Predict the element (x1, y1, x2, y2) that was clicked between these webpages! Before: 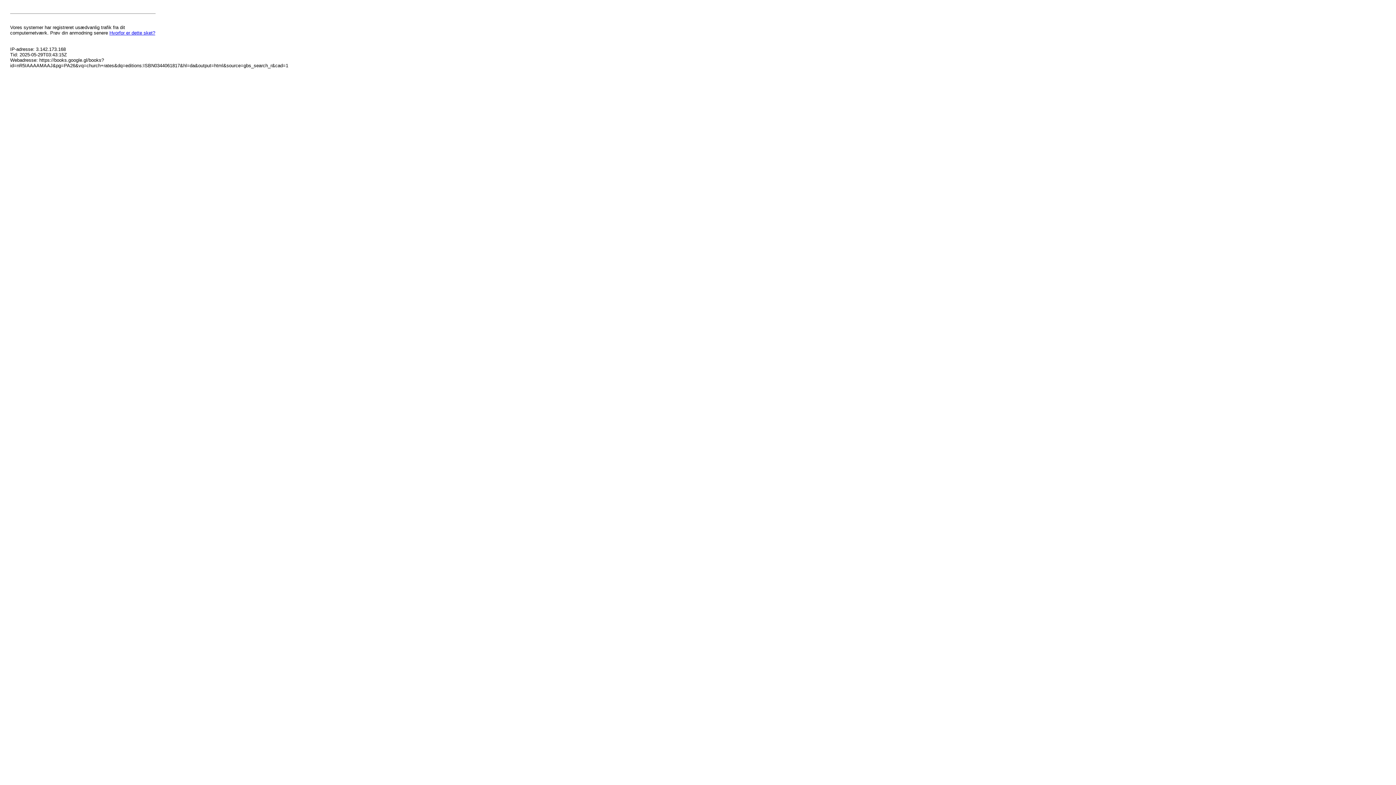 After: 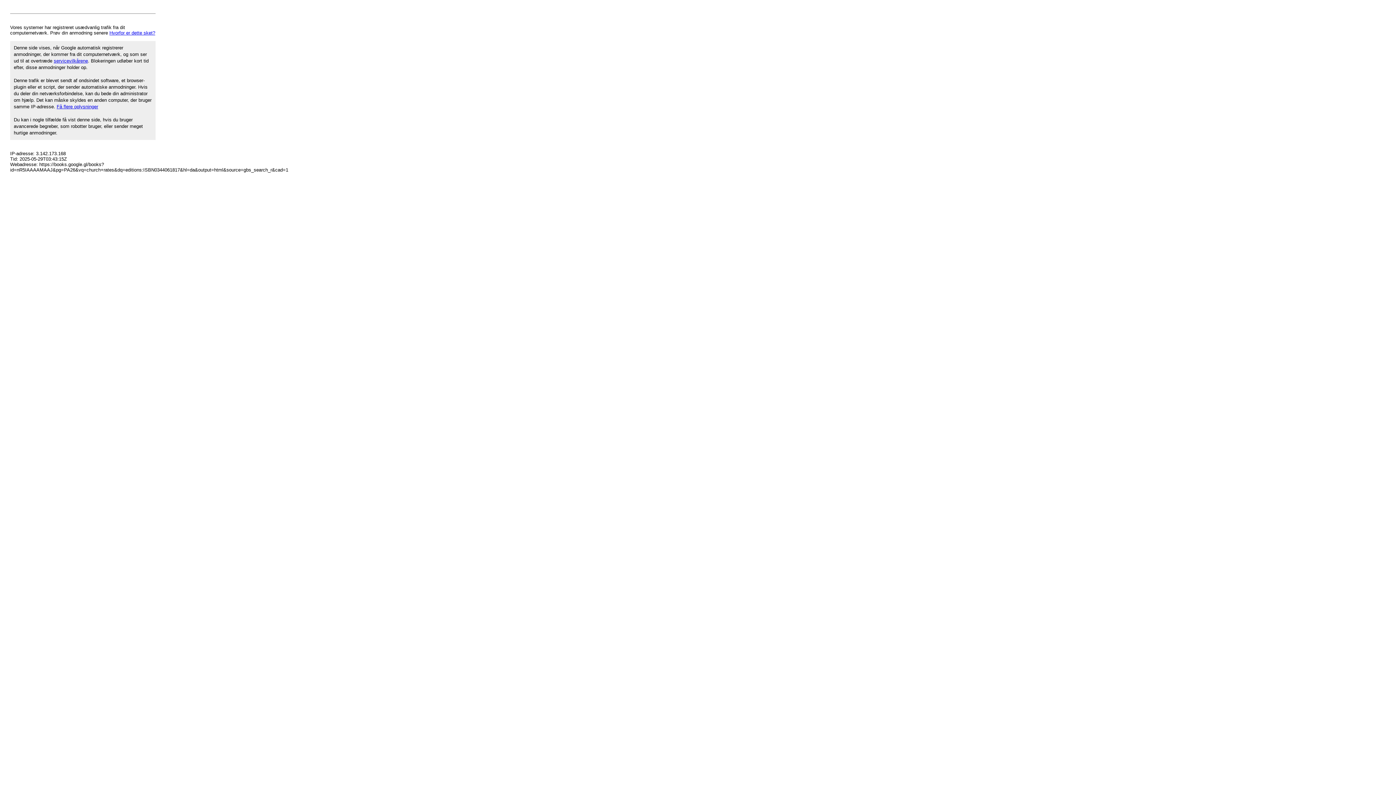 Action: label: Hvorfor er dette sket? bbox: (109, 30, 155, 35)